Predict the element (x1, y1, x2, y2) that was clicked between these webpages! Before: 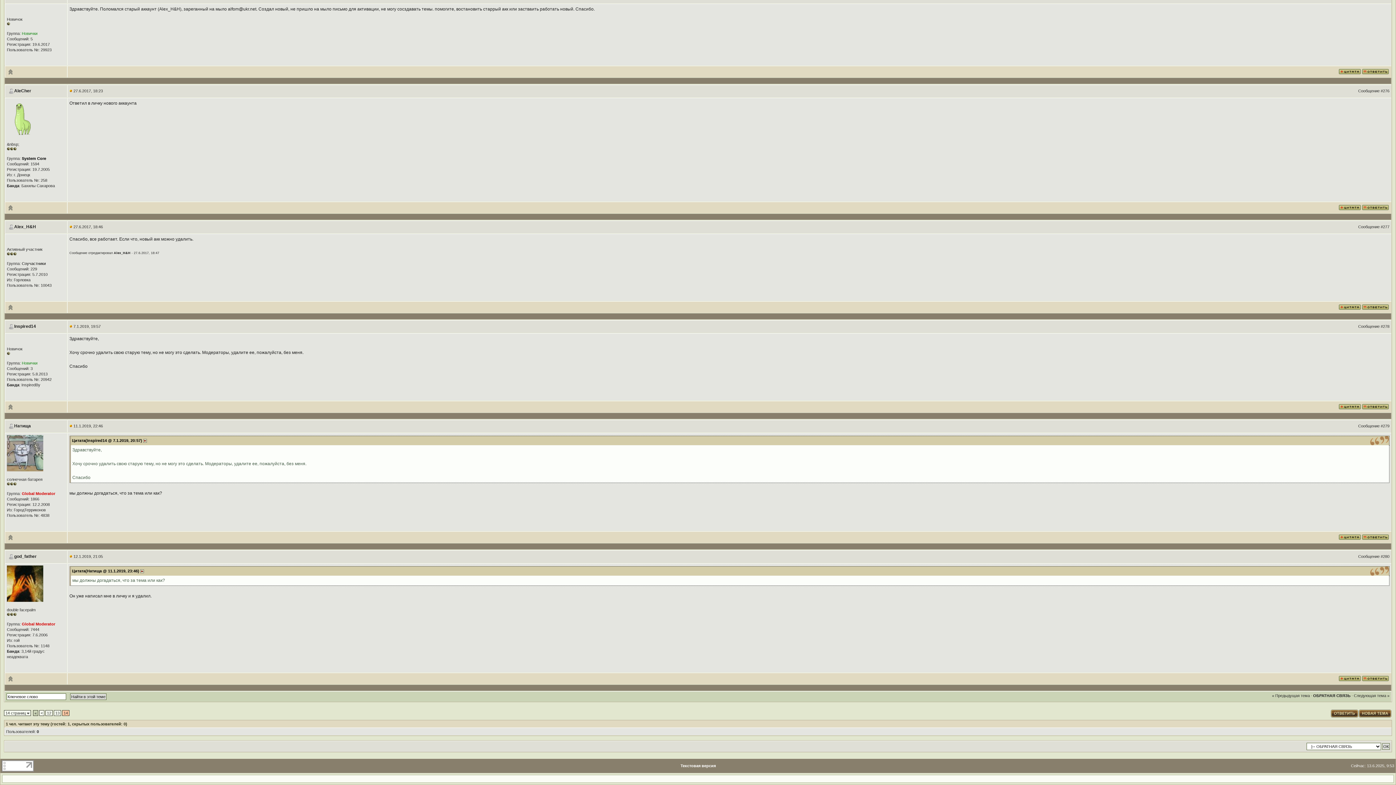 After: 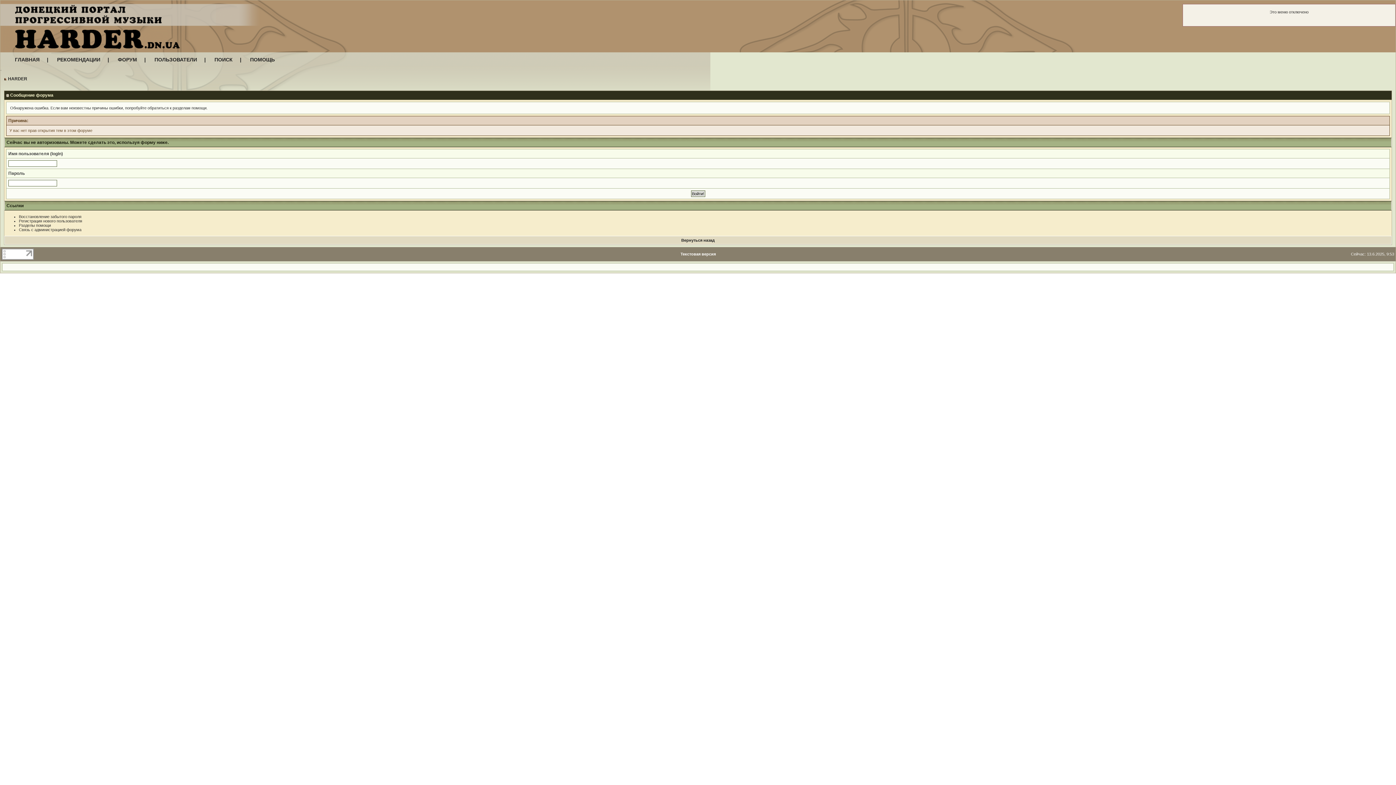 Action: bbox: (1359, 711, 1392, 715)